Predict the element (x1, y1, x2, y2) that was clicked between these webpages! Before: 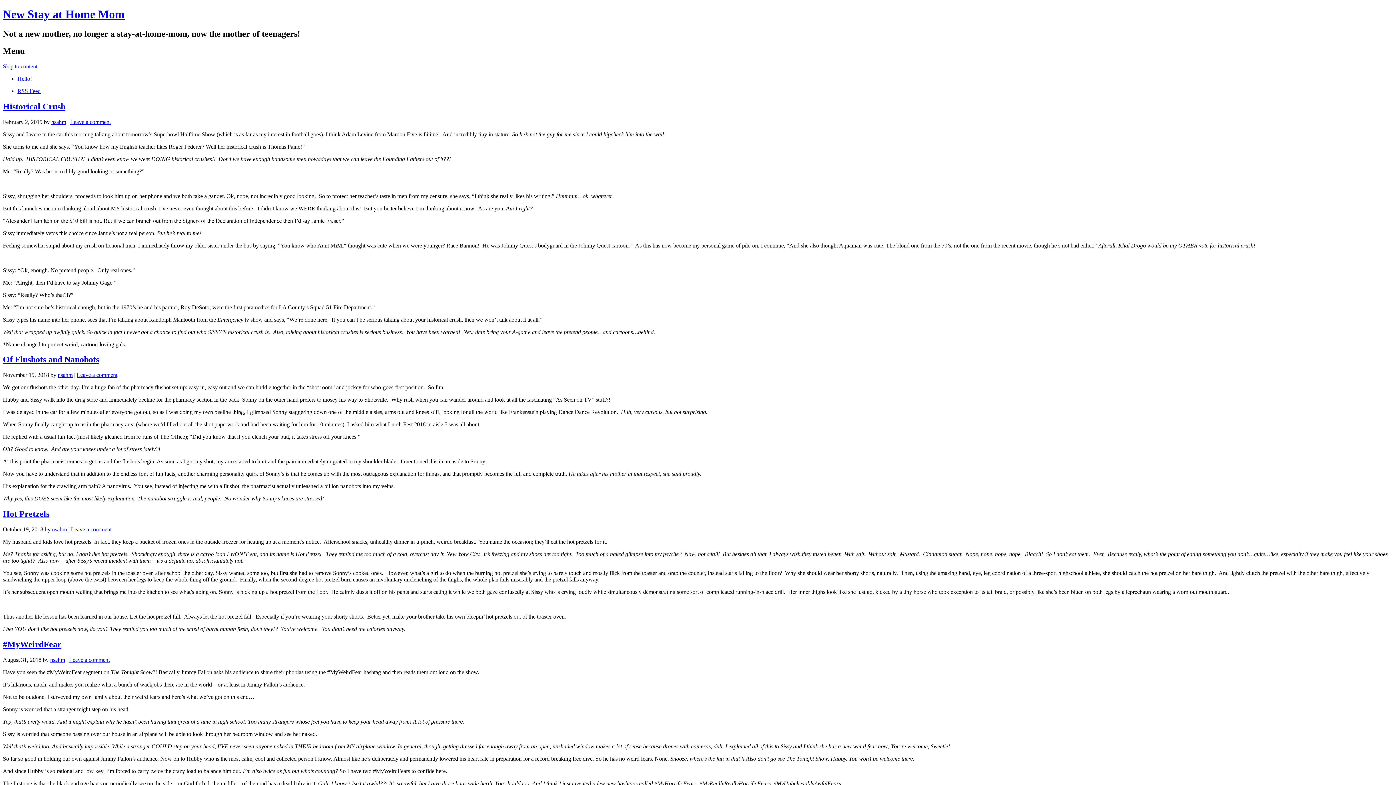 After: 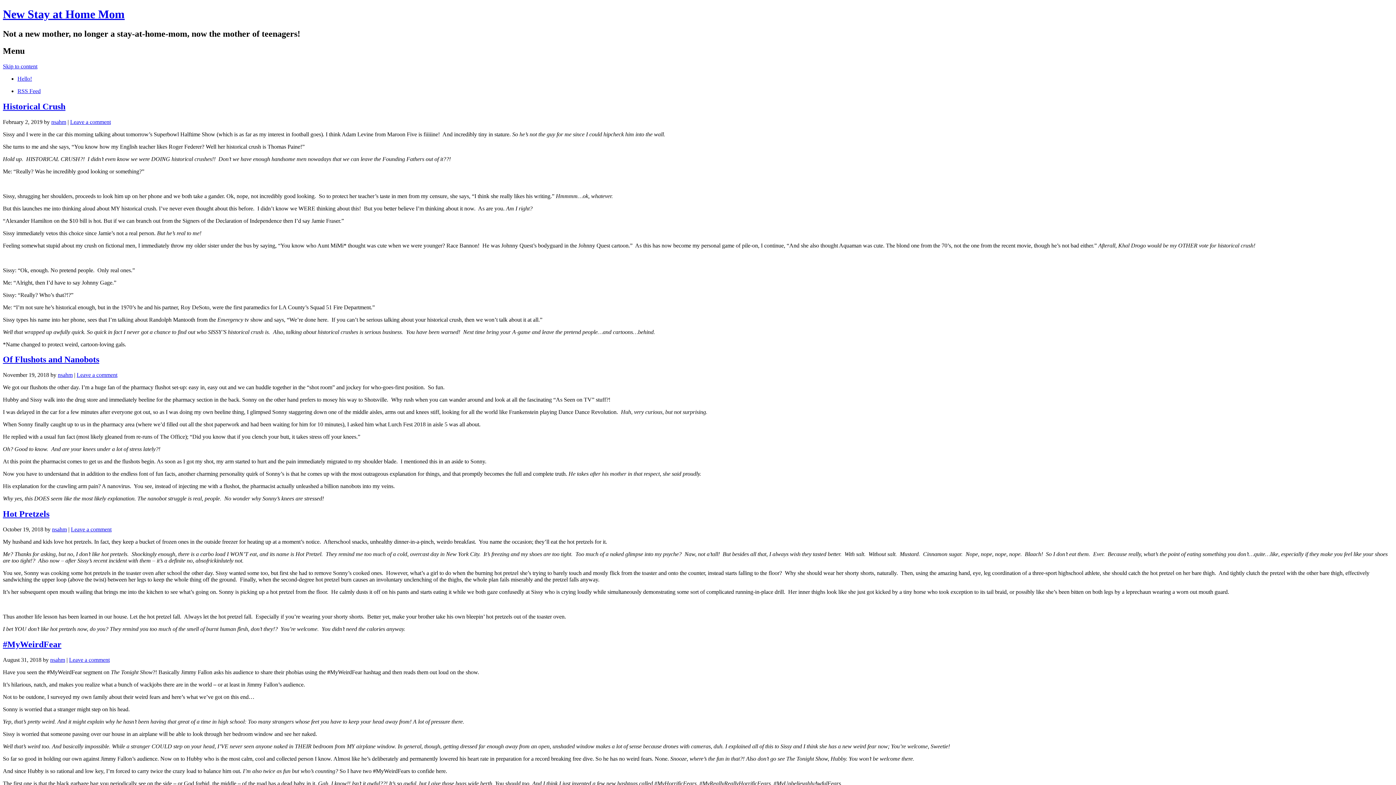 Action: bbox: (50, 657, 65, 663) label: nsahm